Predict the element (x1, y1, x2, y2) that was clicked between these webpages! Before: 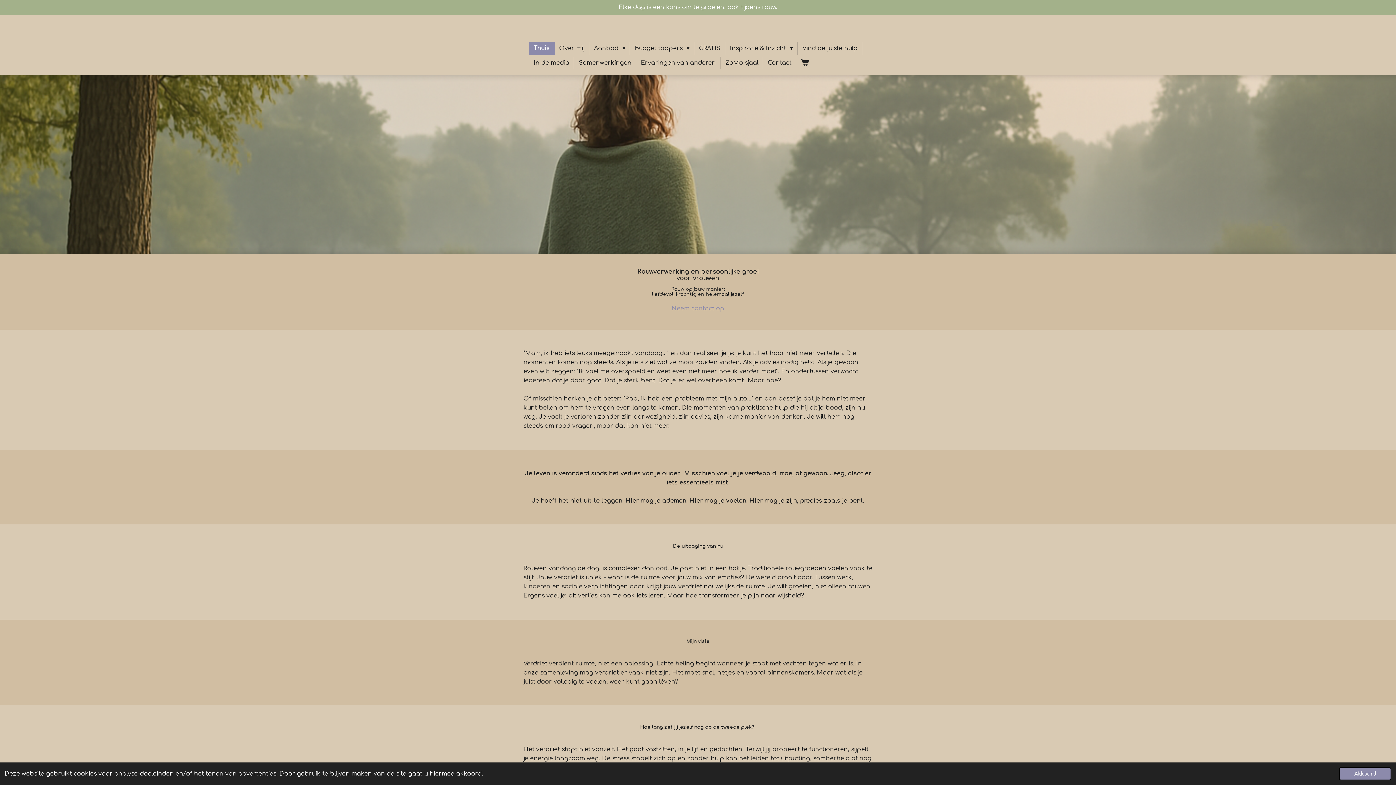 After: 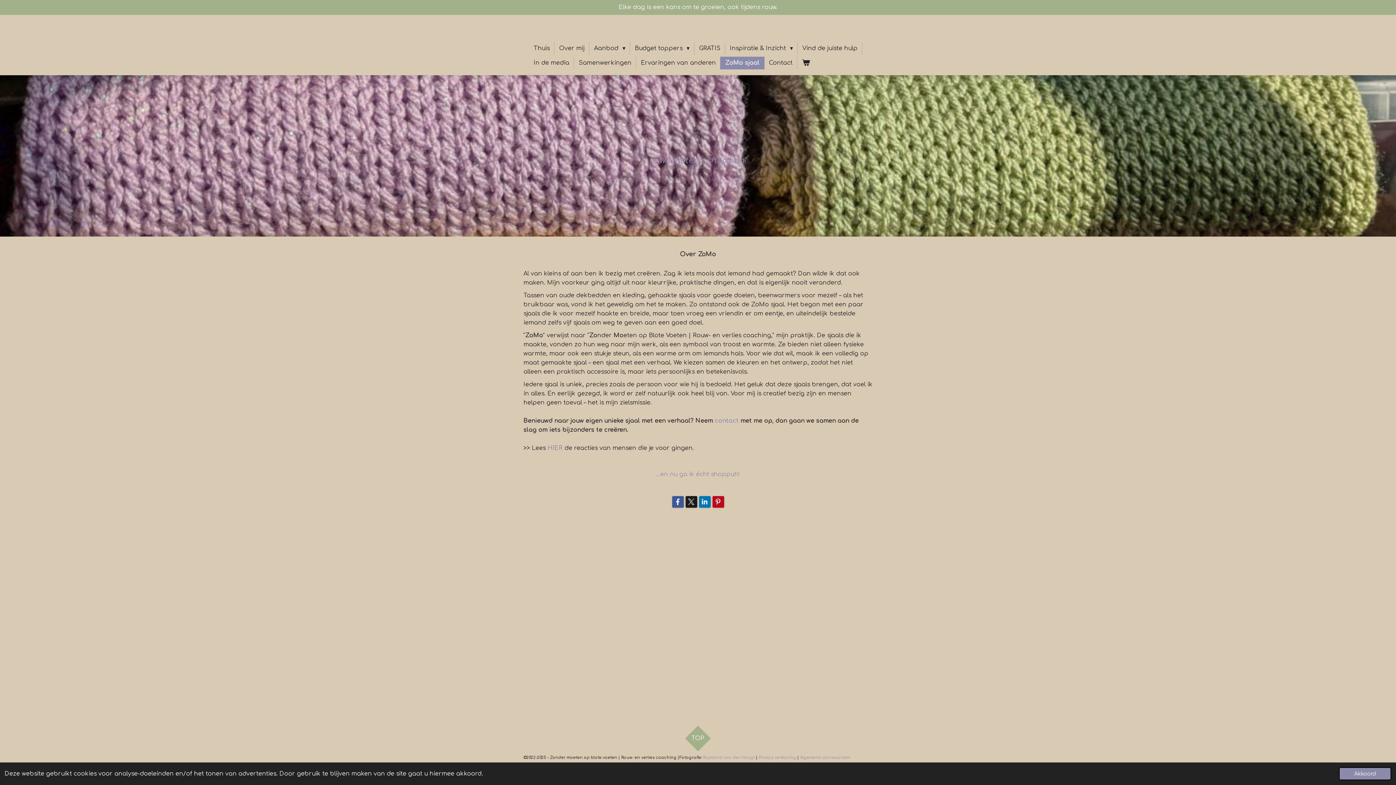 Action: label: ZoMo sjaal bbox: (720, 56, 763, 69)